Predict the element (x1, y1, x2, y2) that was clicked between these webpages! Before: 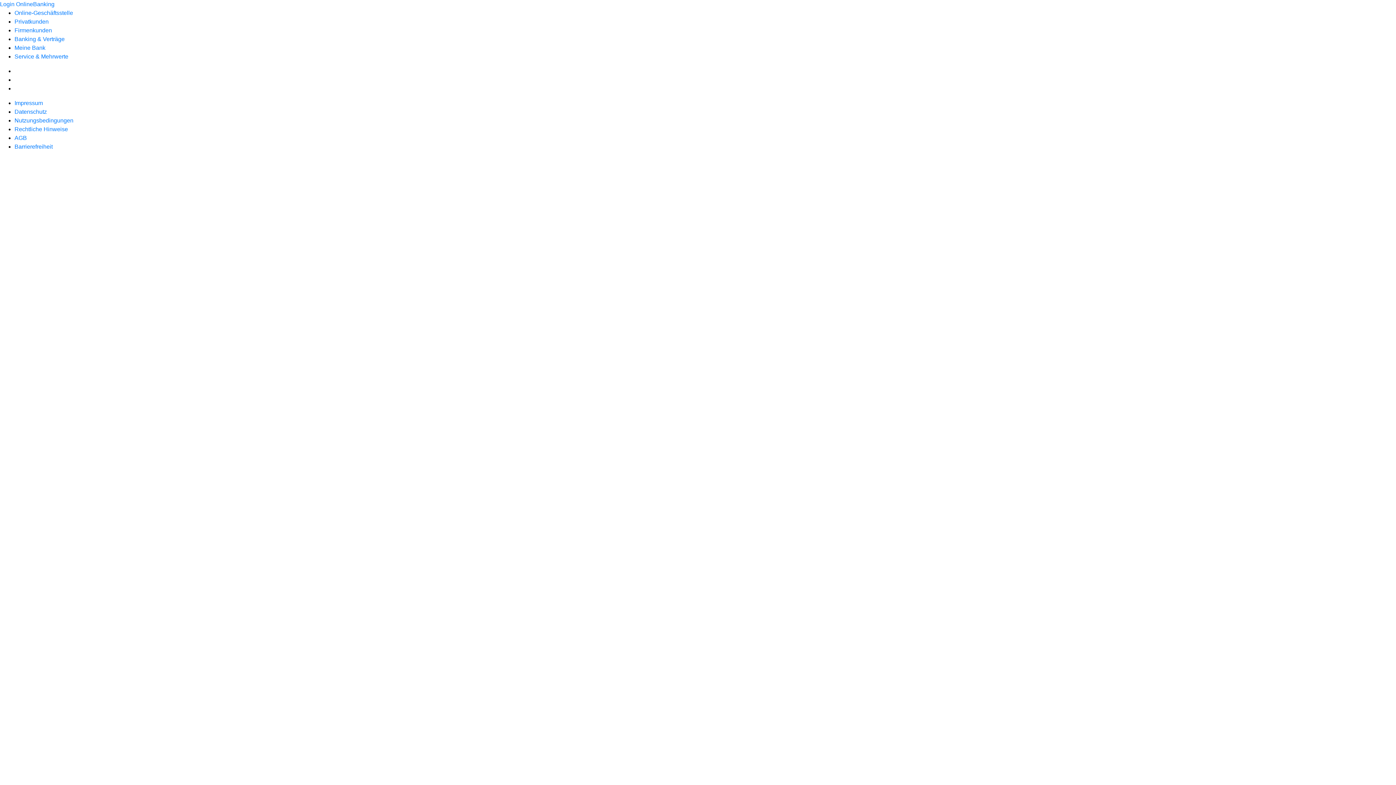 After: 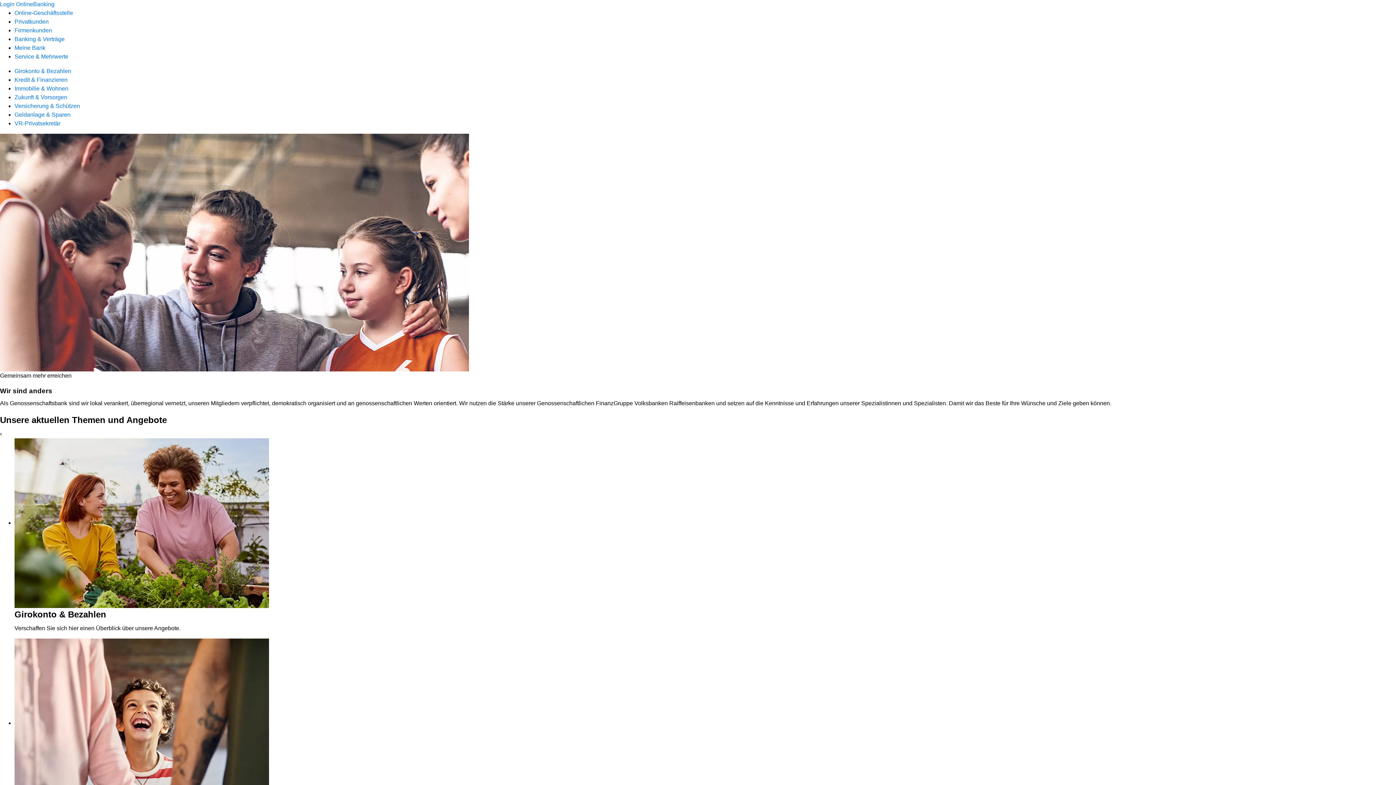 Action: bbox: (14, 18, 48, 24) label: Privatkunden